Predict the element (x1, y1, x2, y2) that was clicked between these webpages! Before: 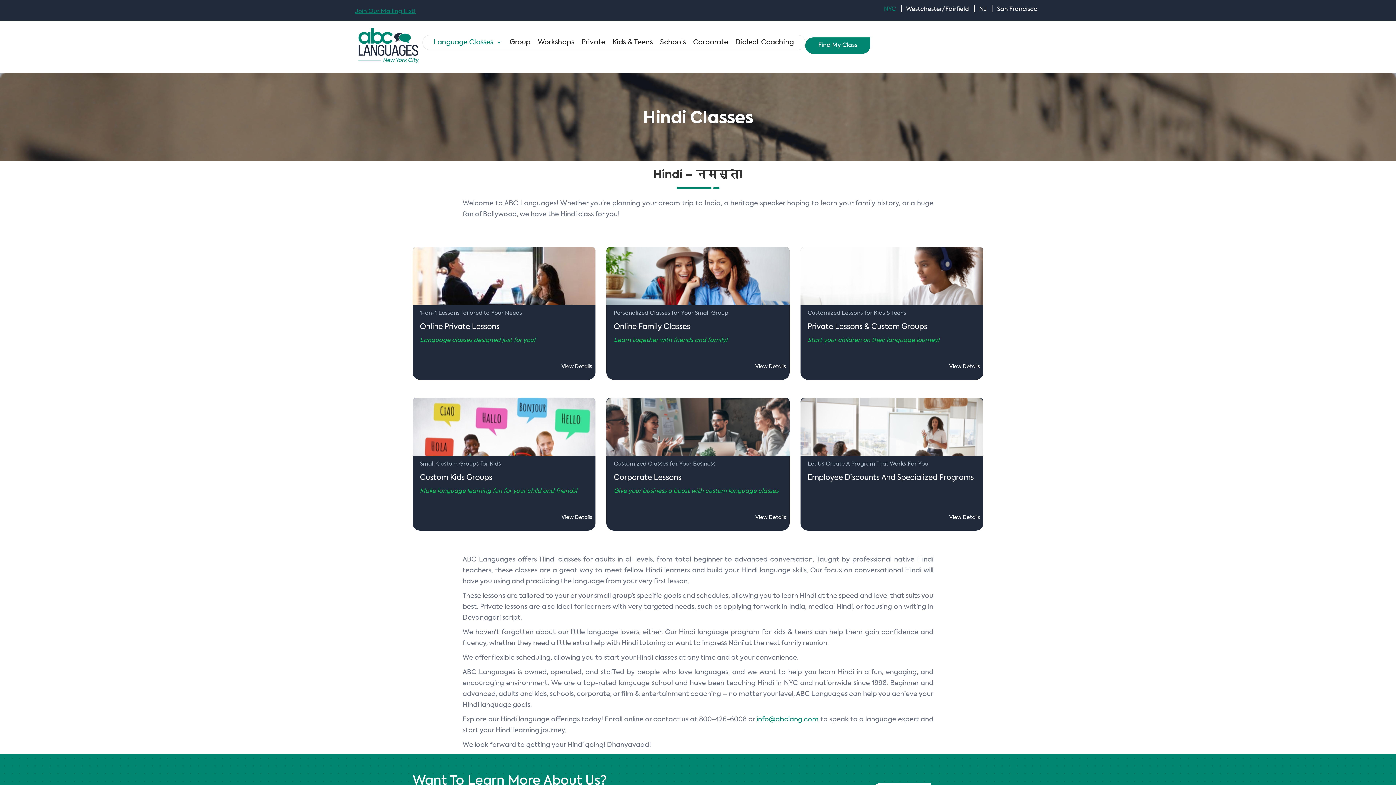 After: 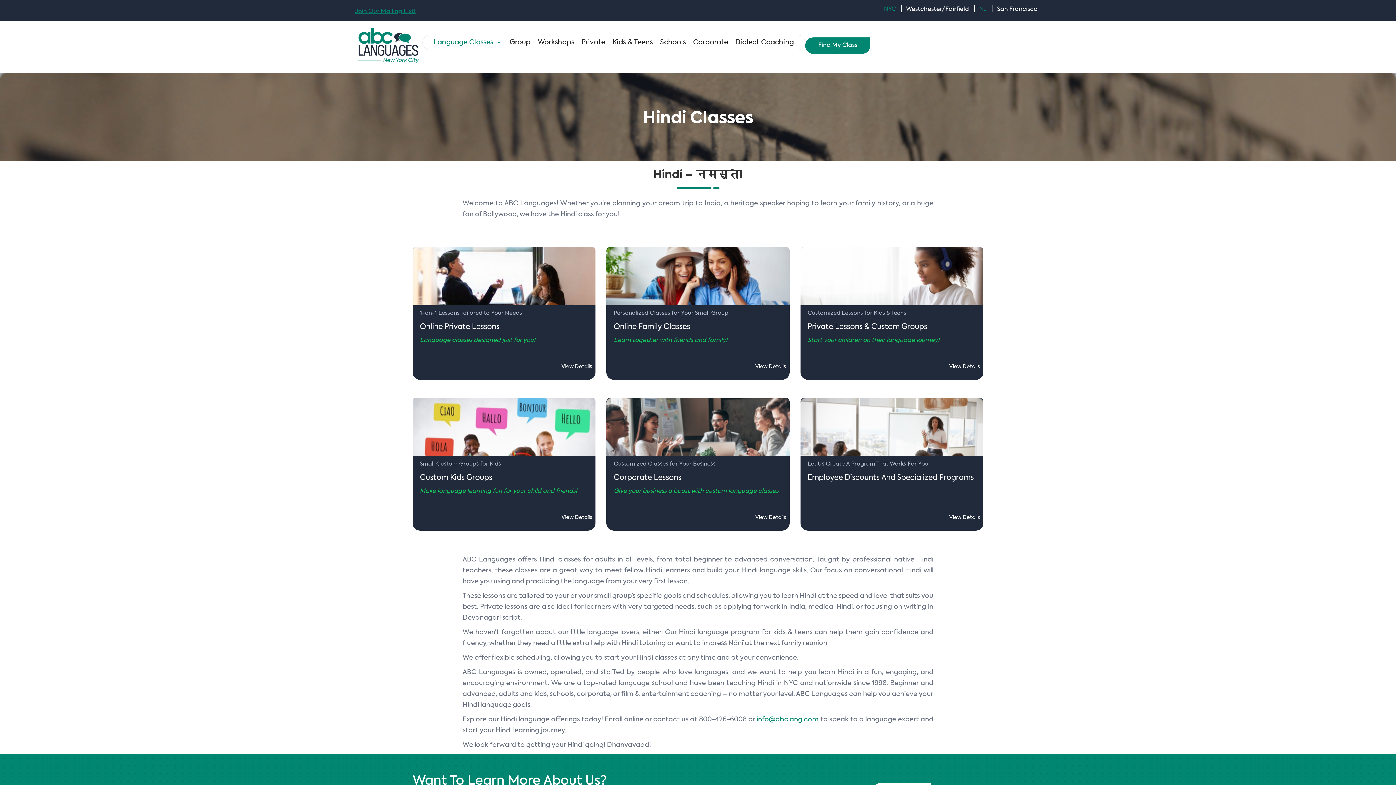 Action: bbox: (979, 6, 987, 12) label: NJ